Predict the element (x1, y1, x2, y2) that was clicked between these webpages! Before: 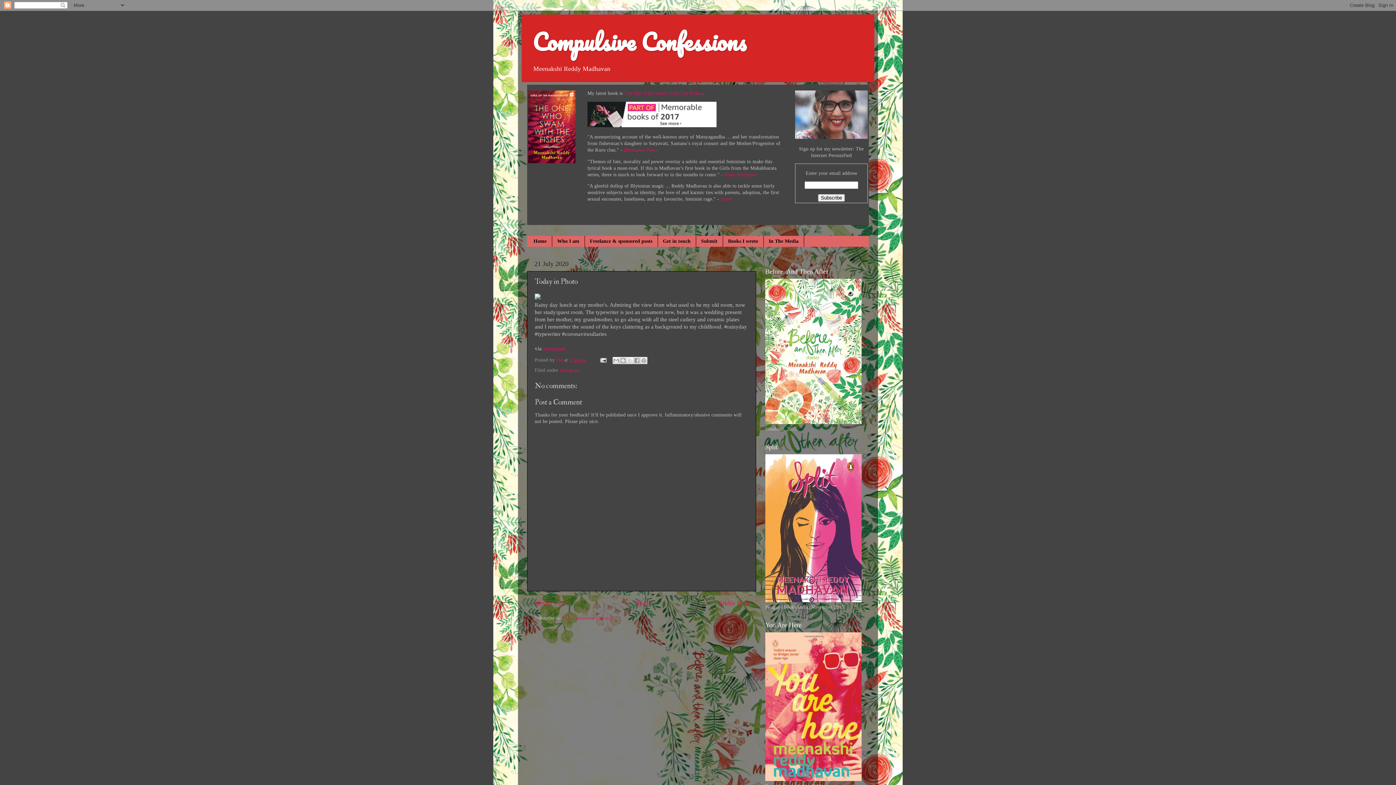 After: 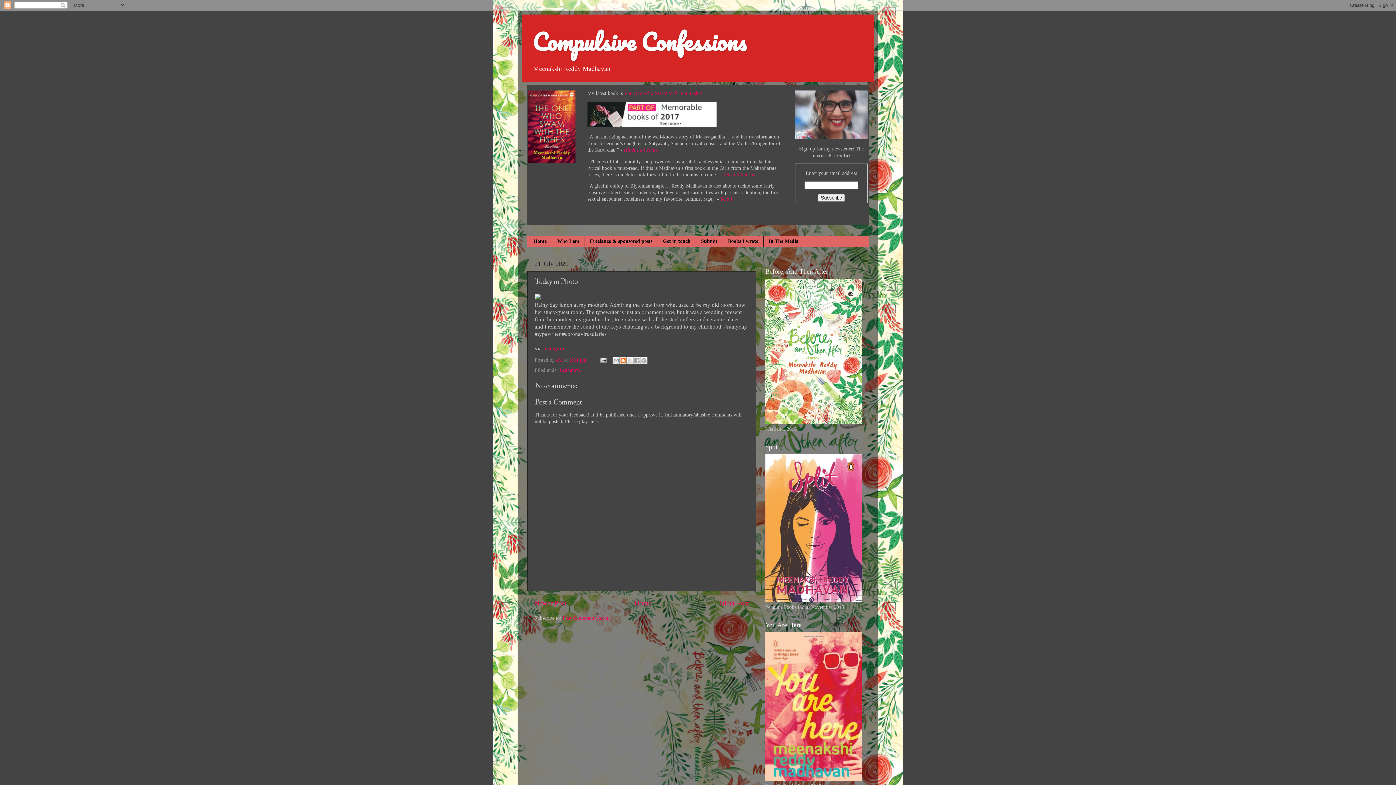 Action: label: BlogThis! bbox: (619, 357, 627, 364)